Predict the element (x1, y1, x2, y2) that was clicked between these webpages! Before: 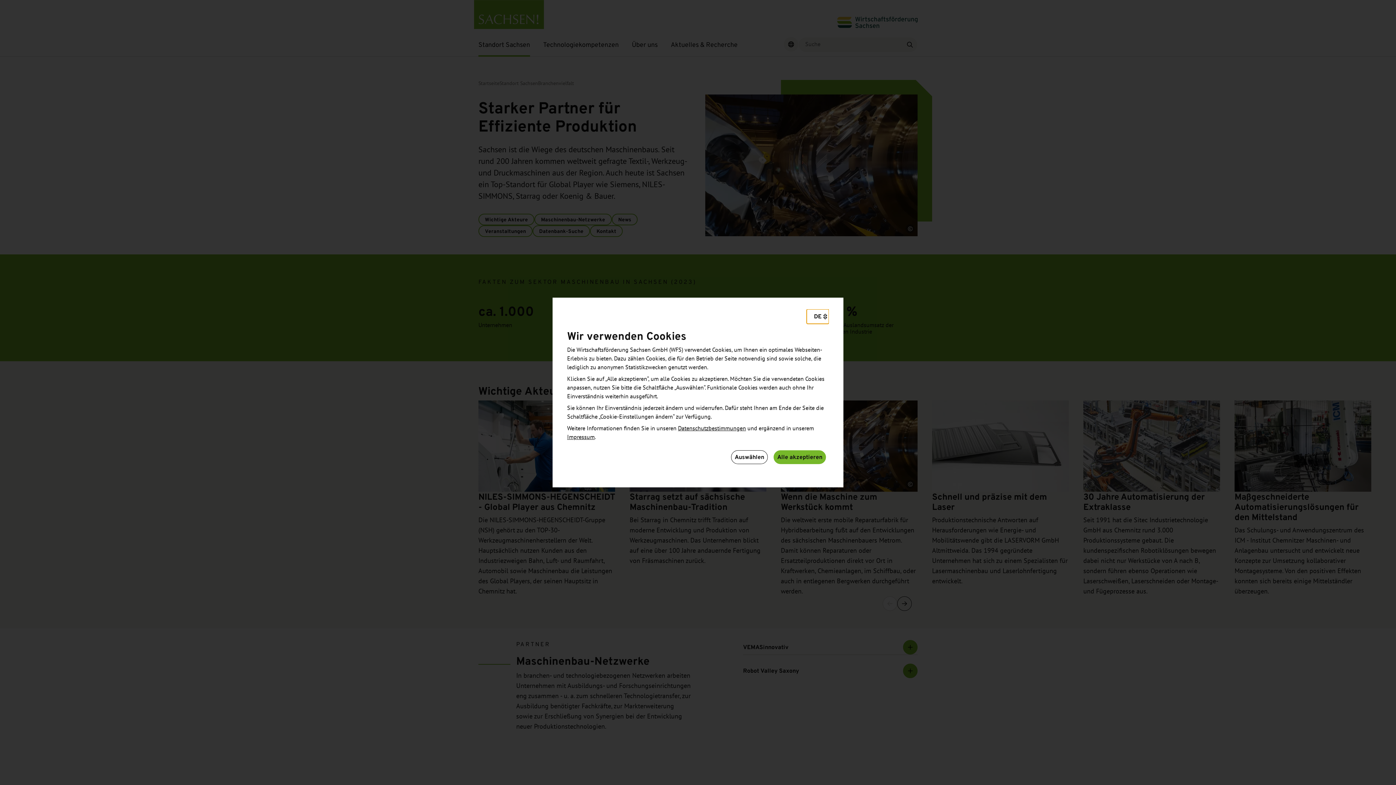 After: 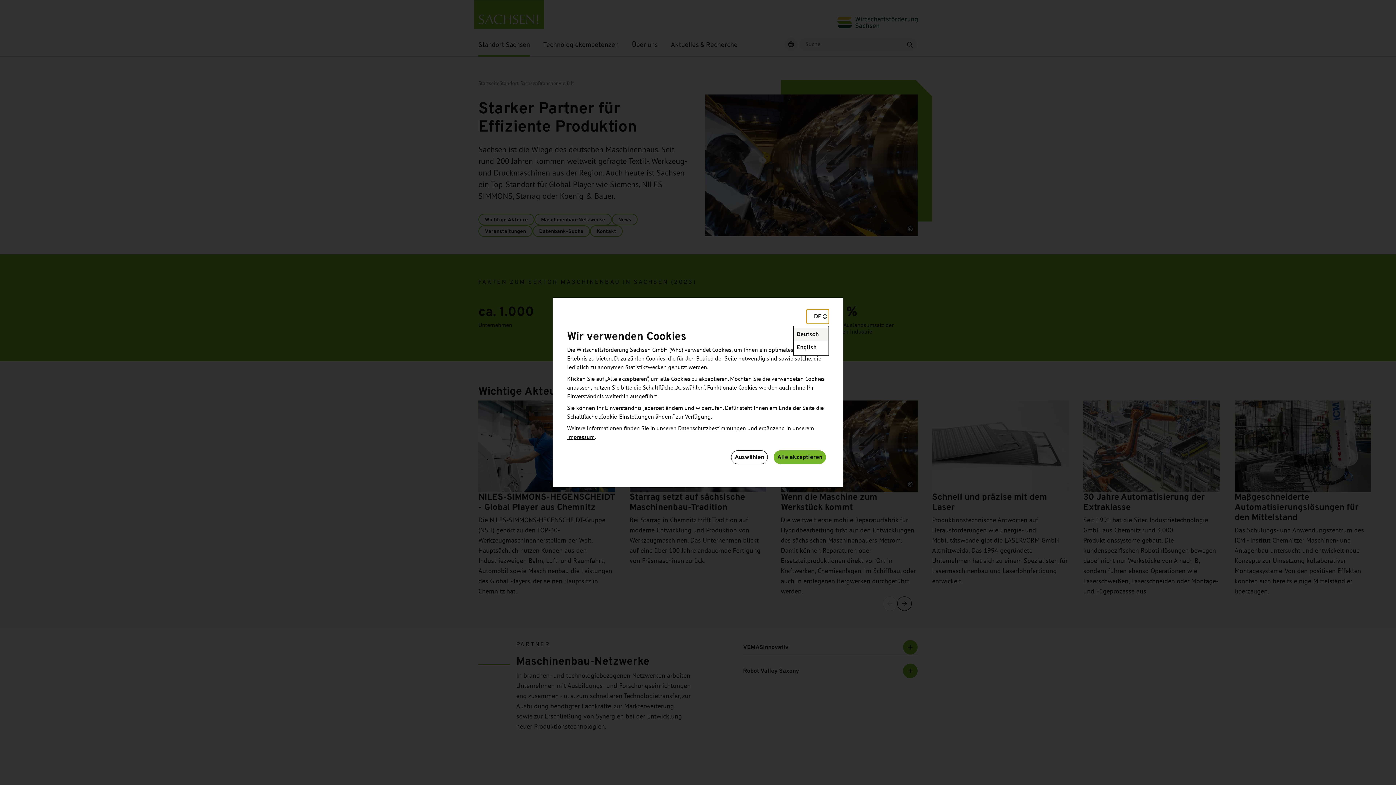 Action: label: Wählen Sie eine Sprache bbox: (806, 309, 829, 324)